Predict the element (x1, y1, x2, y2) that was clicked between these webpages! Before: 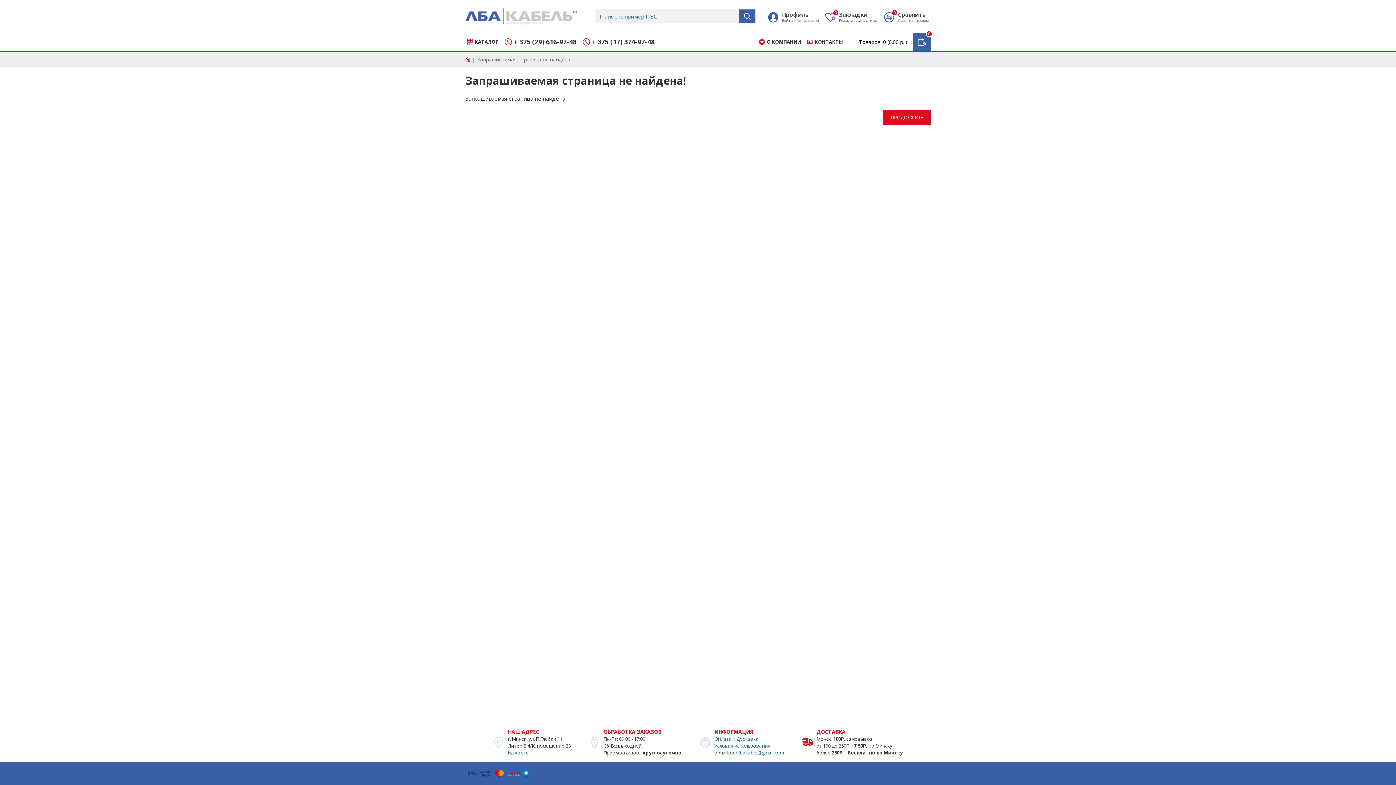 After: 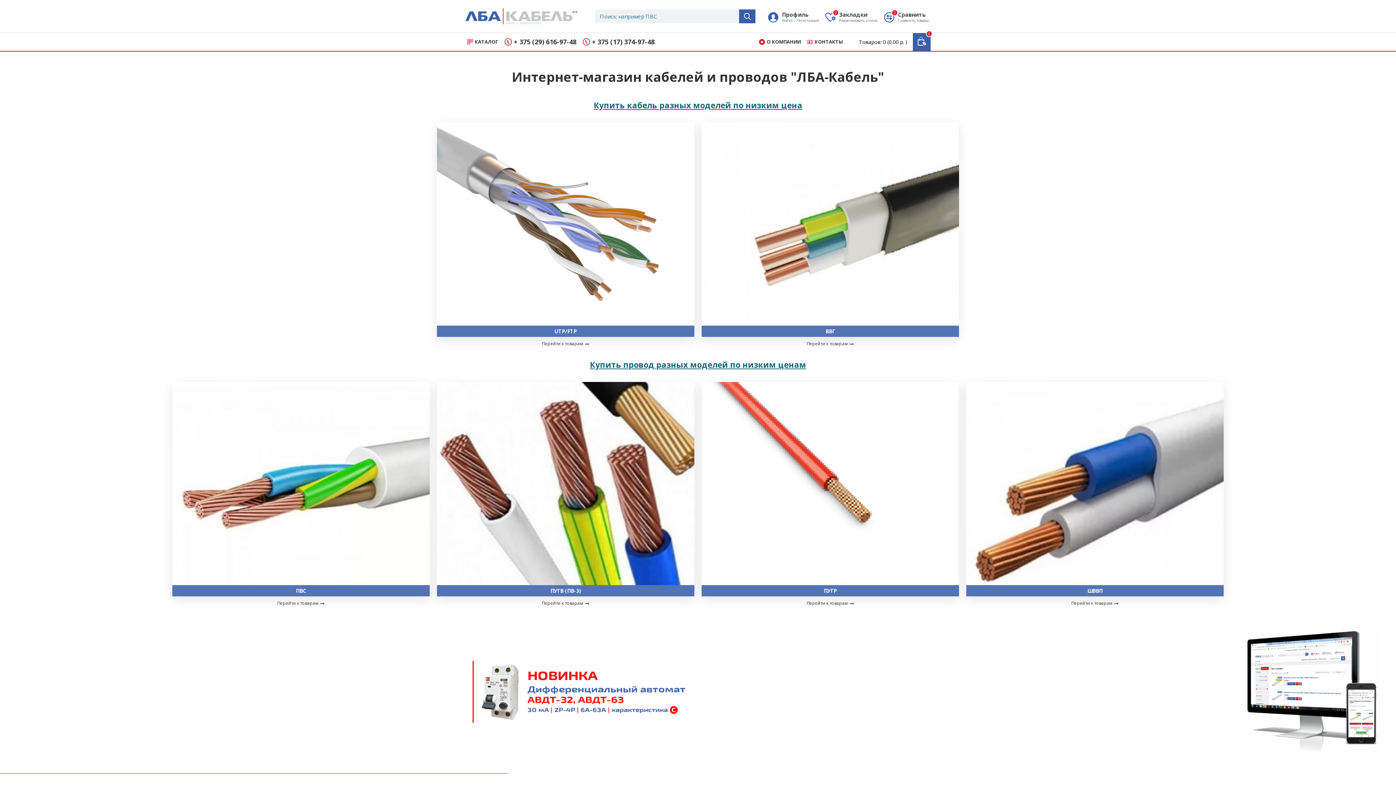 Action: bbox: (465, 0, 577, 32)